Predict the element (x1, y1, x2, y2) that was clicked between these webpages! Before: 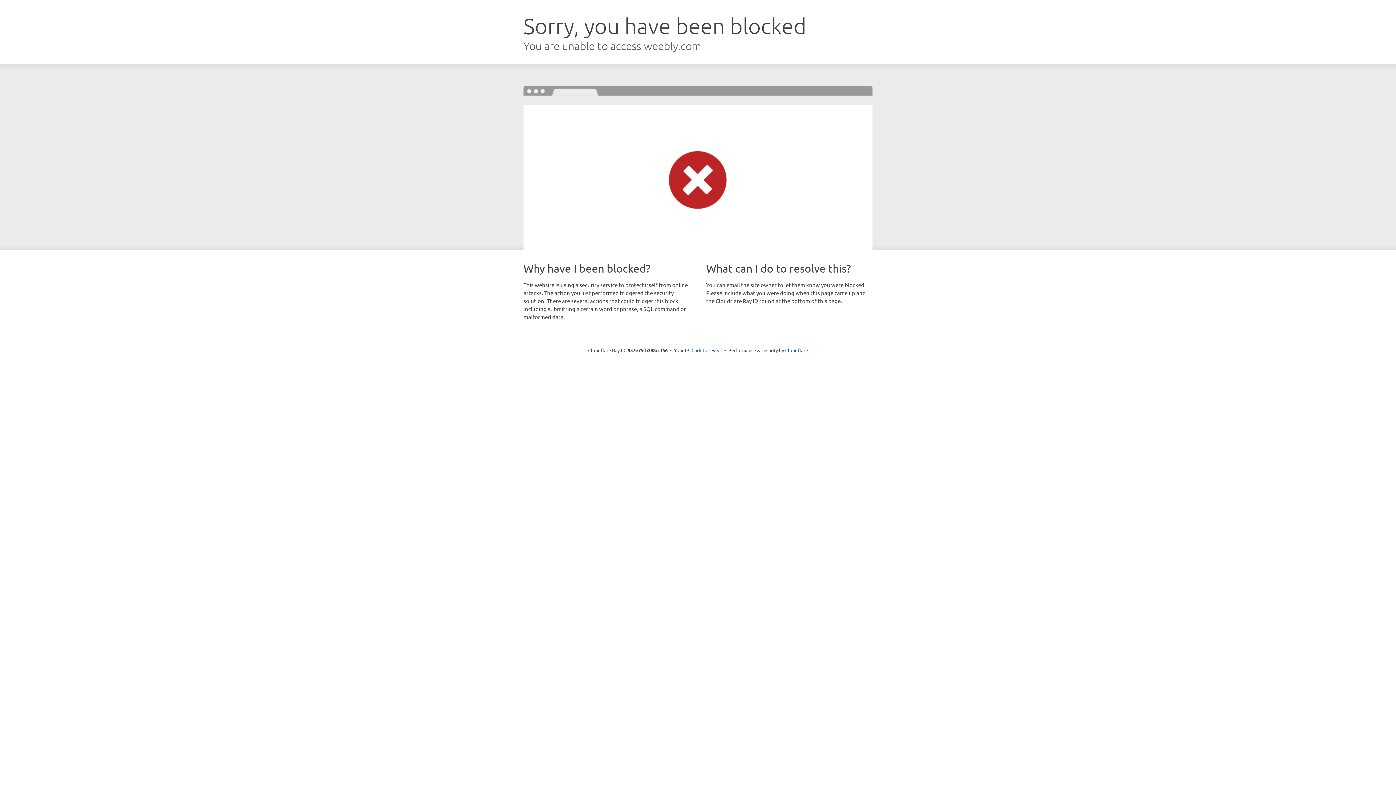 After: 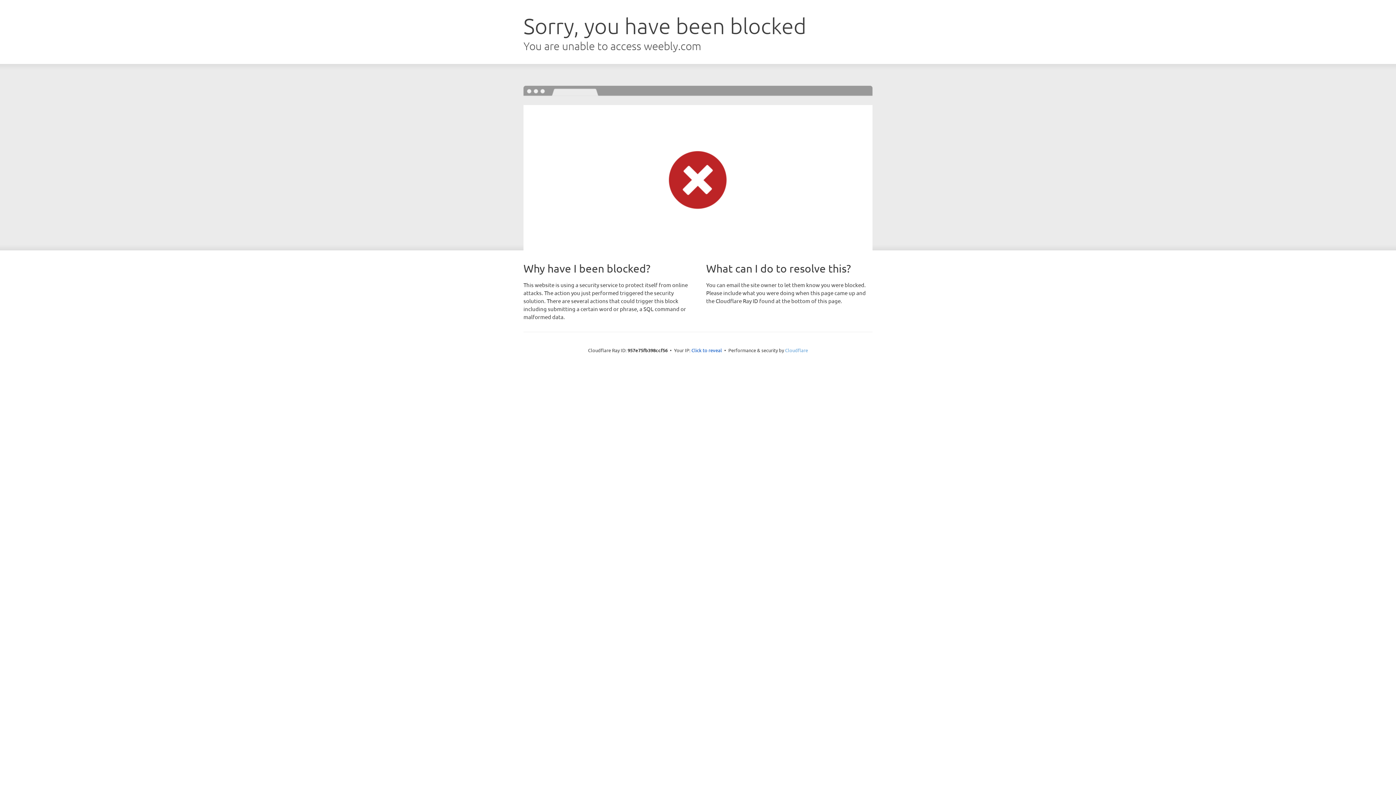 Action: bbox: (785, 347, 808, 353) label: Cloudflare